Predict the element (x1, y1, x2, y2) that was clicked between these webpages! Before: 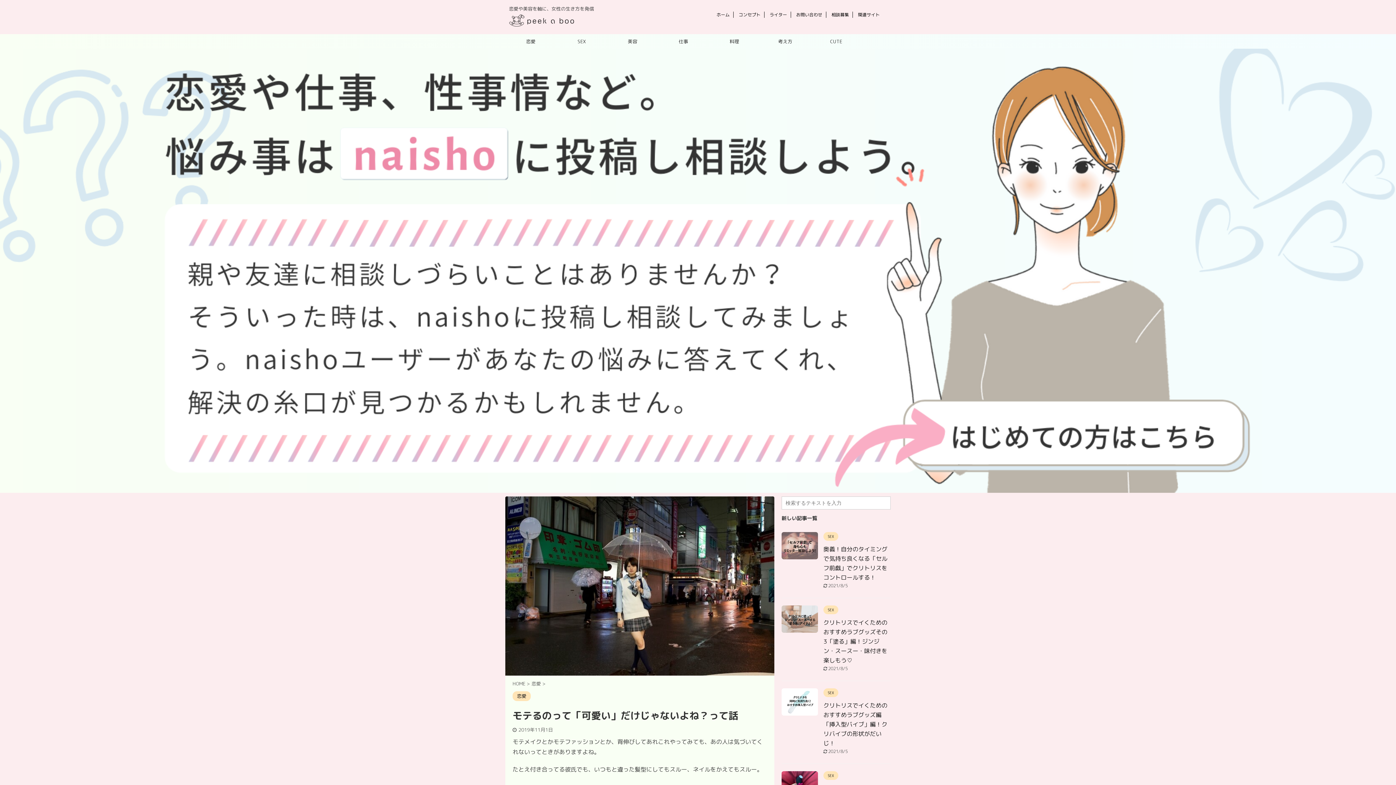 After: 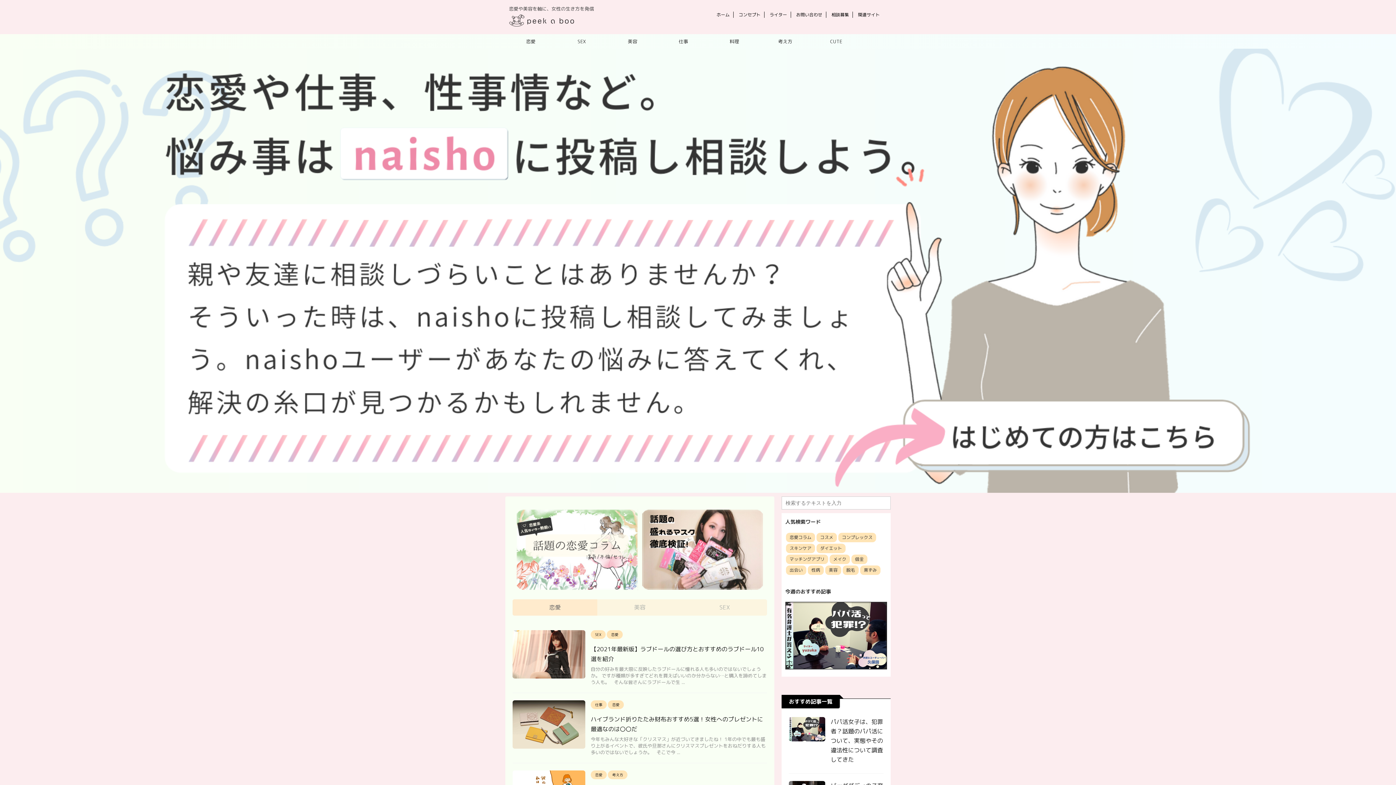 Action: bbox: (512, 680, 526, 687) label: HOME 